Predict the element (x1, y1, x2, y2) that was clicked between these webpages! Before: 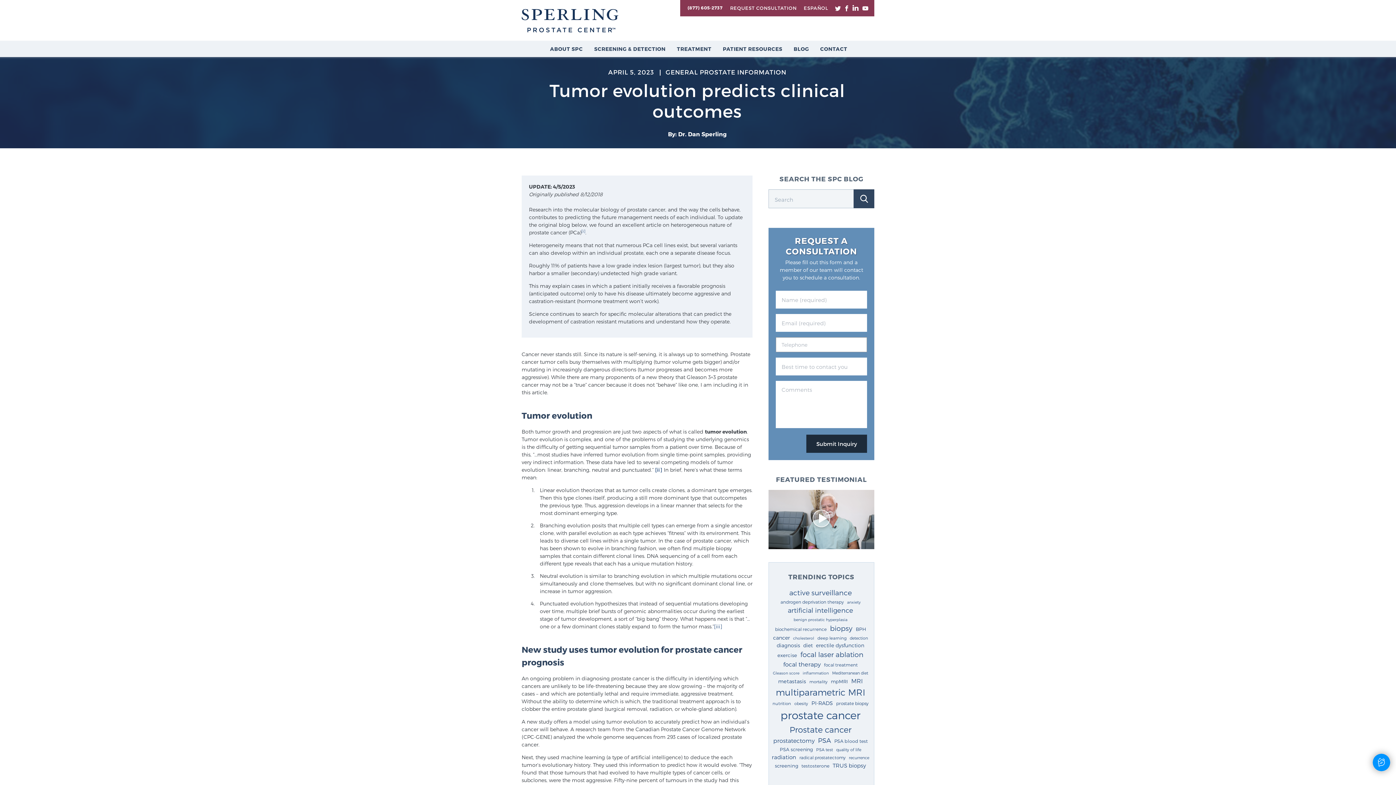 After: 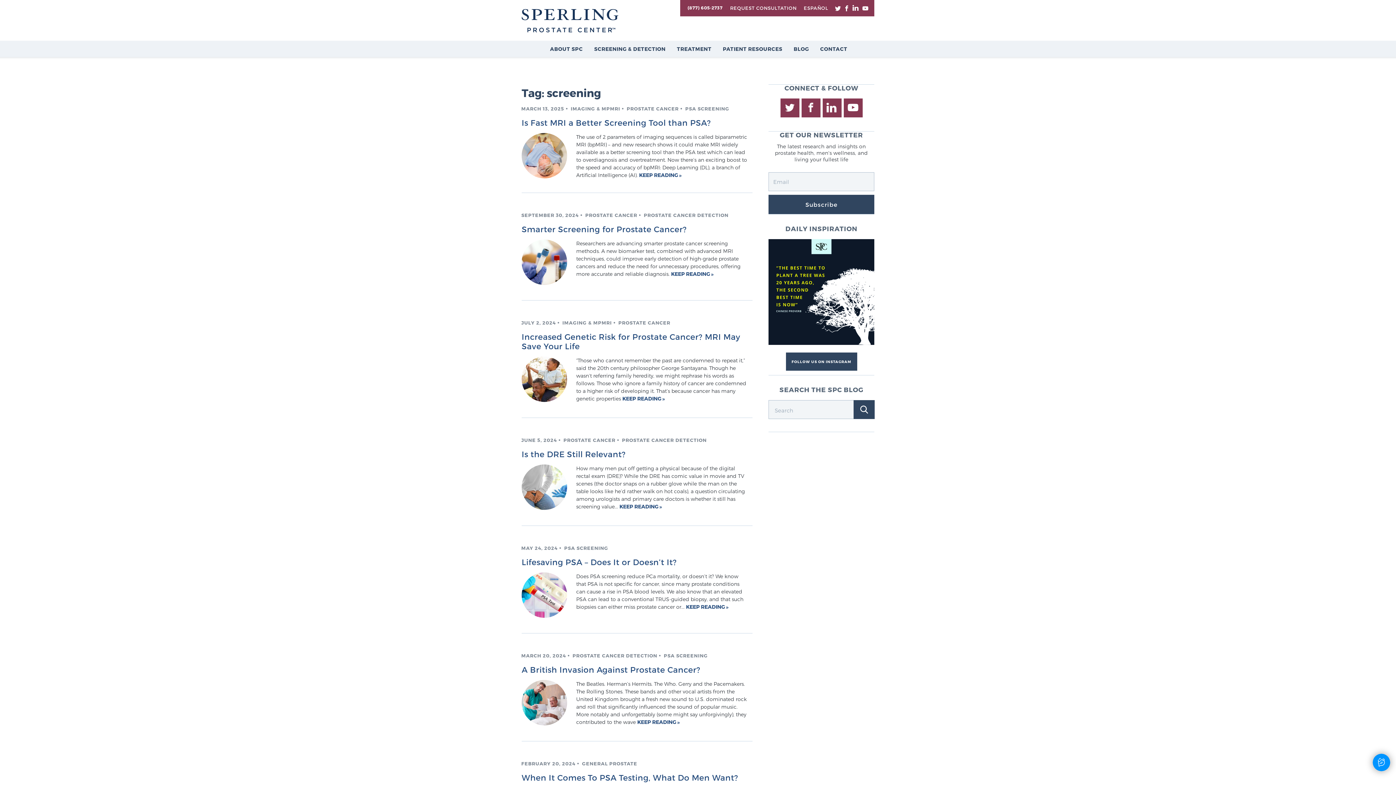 Action: label: screening (25 items) bbox: (775, 762, 798, 769)